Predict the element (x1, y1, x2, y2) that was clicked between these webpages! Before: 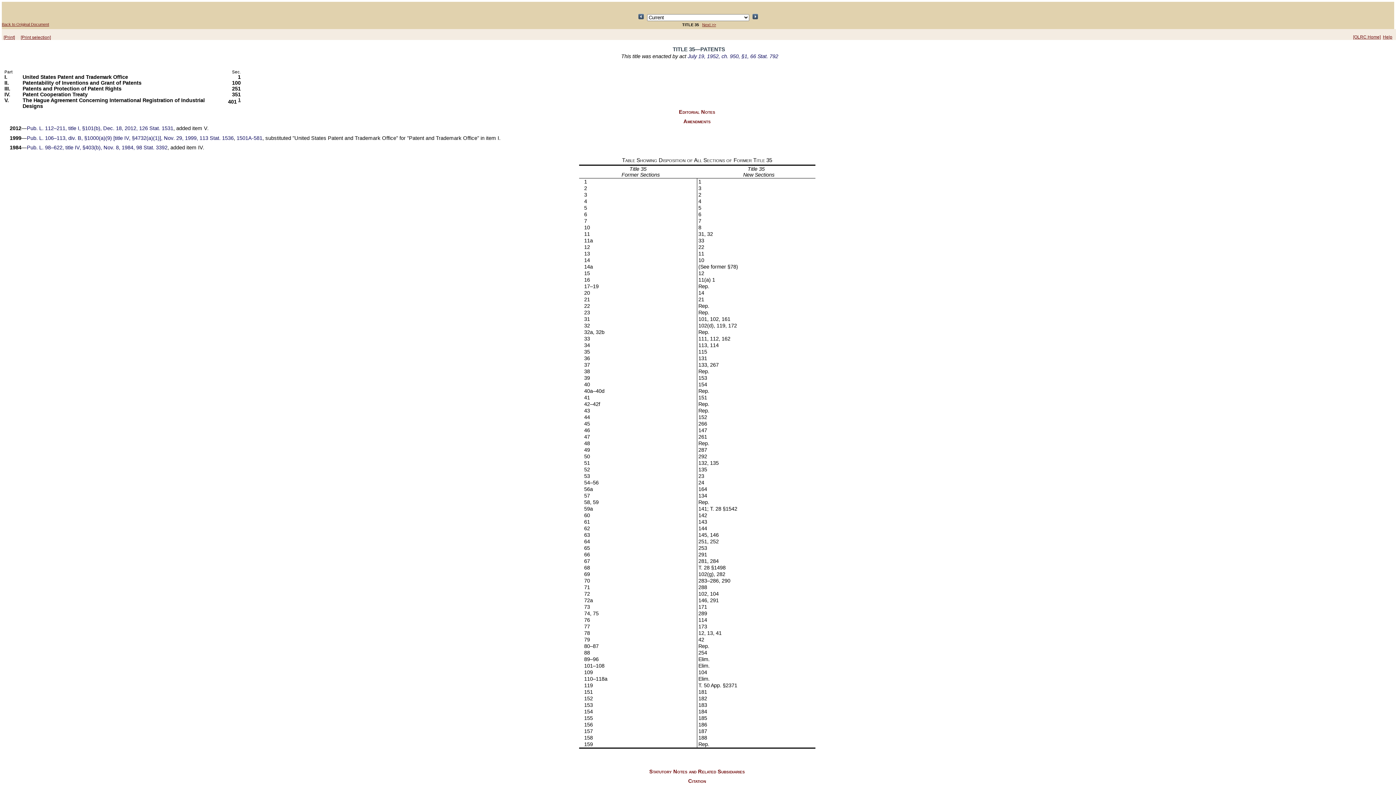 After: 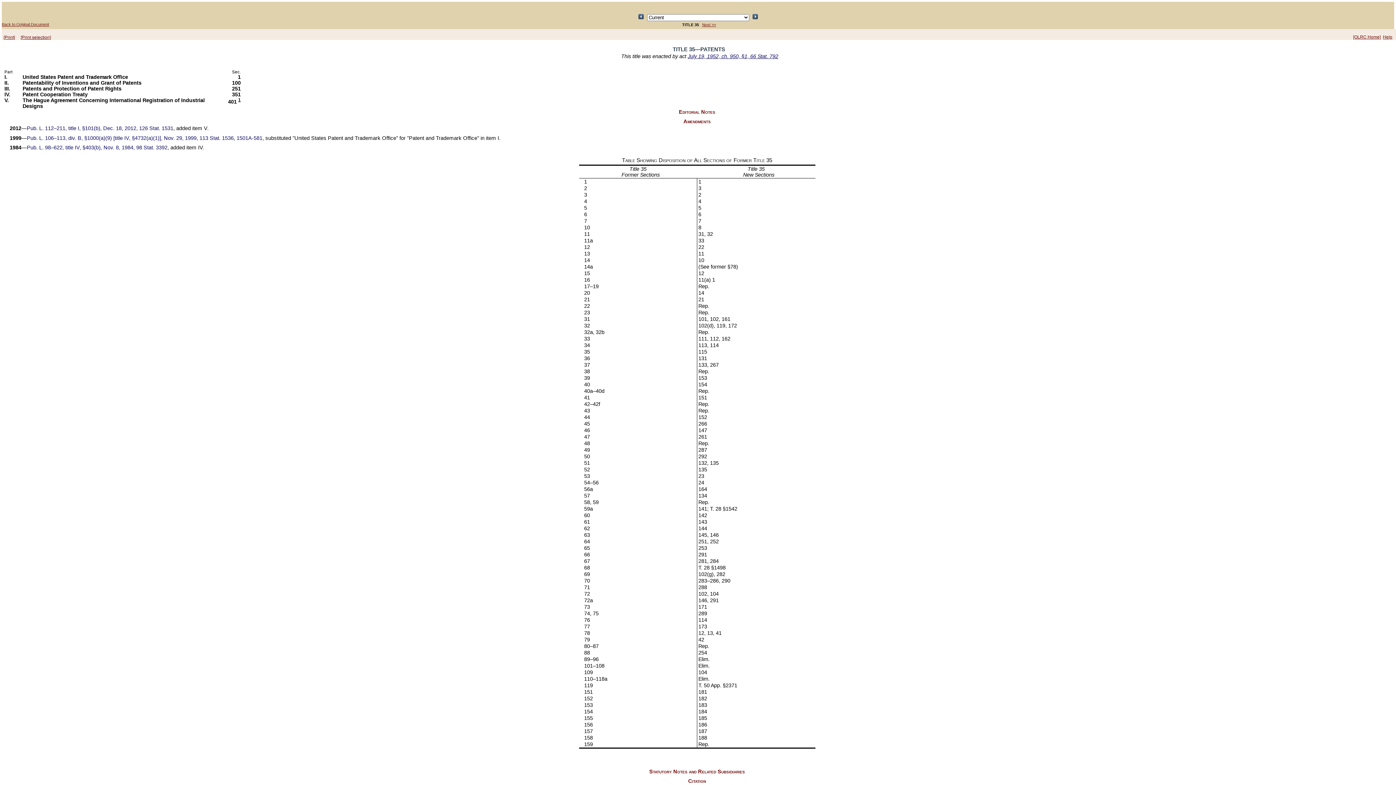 Action: bbox: (687, 53, 778, 59) label: July 19, 1952, ch. 950, §1, 66 Stat. 792